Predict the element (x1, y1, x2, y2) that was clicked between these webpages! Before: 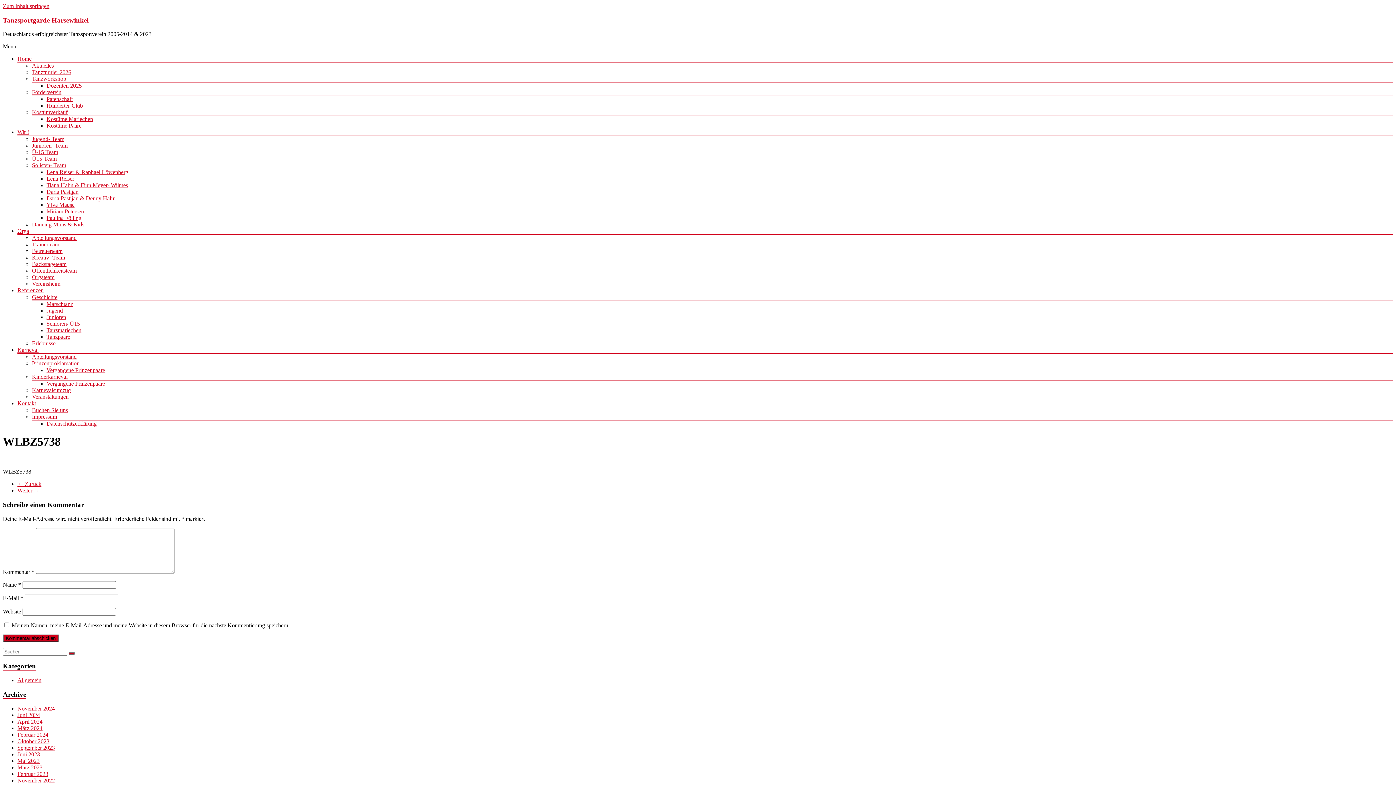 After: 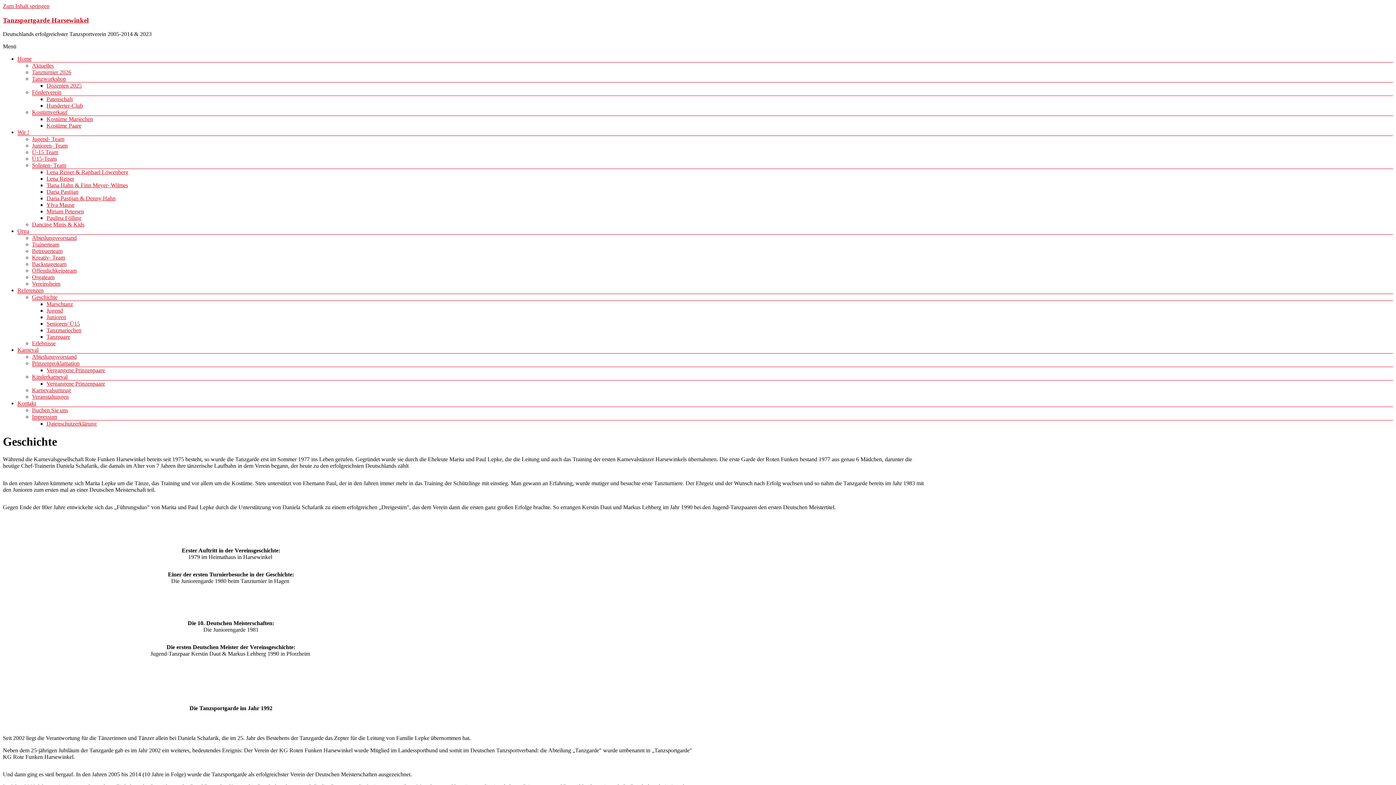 Action: bbox: (32, 294, 57, 300) label: Geschichte